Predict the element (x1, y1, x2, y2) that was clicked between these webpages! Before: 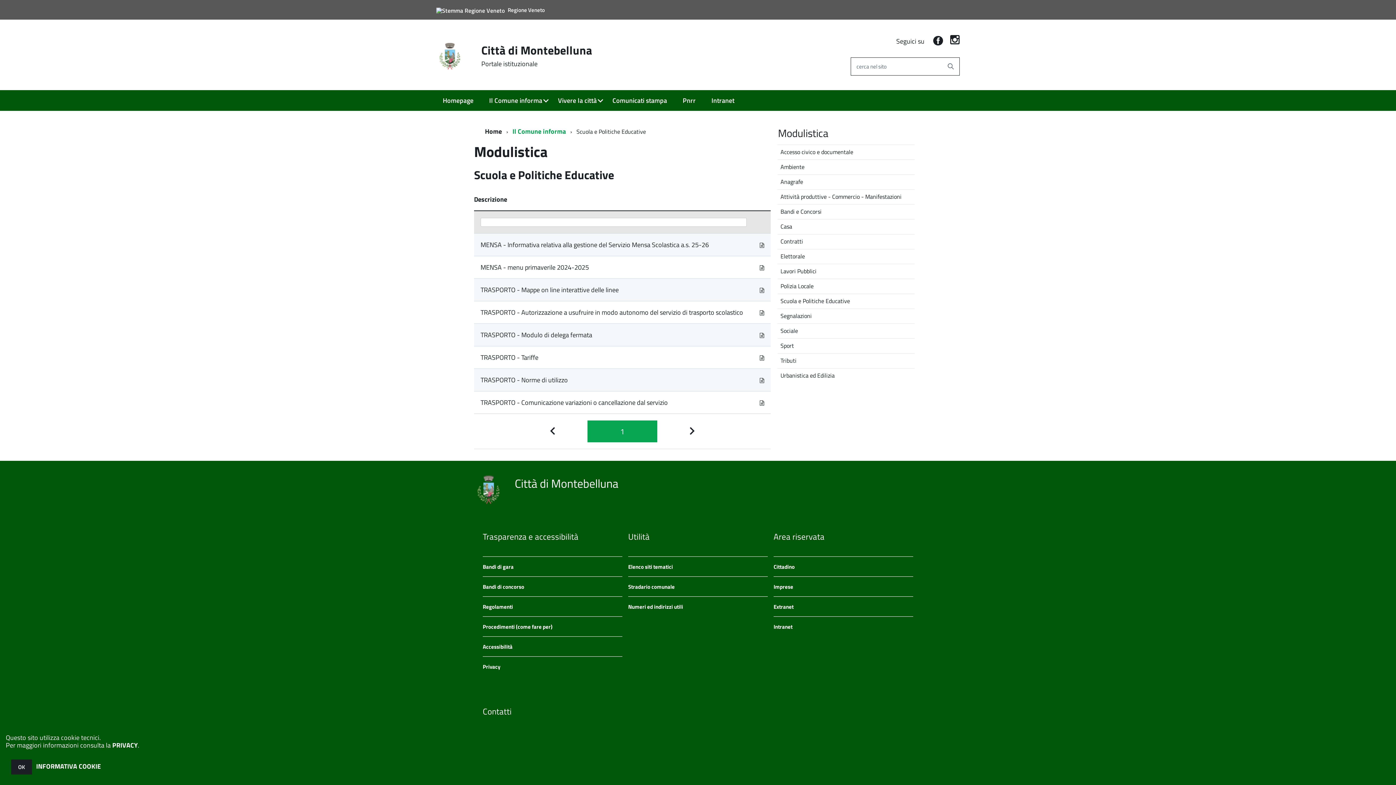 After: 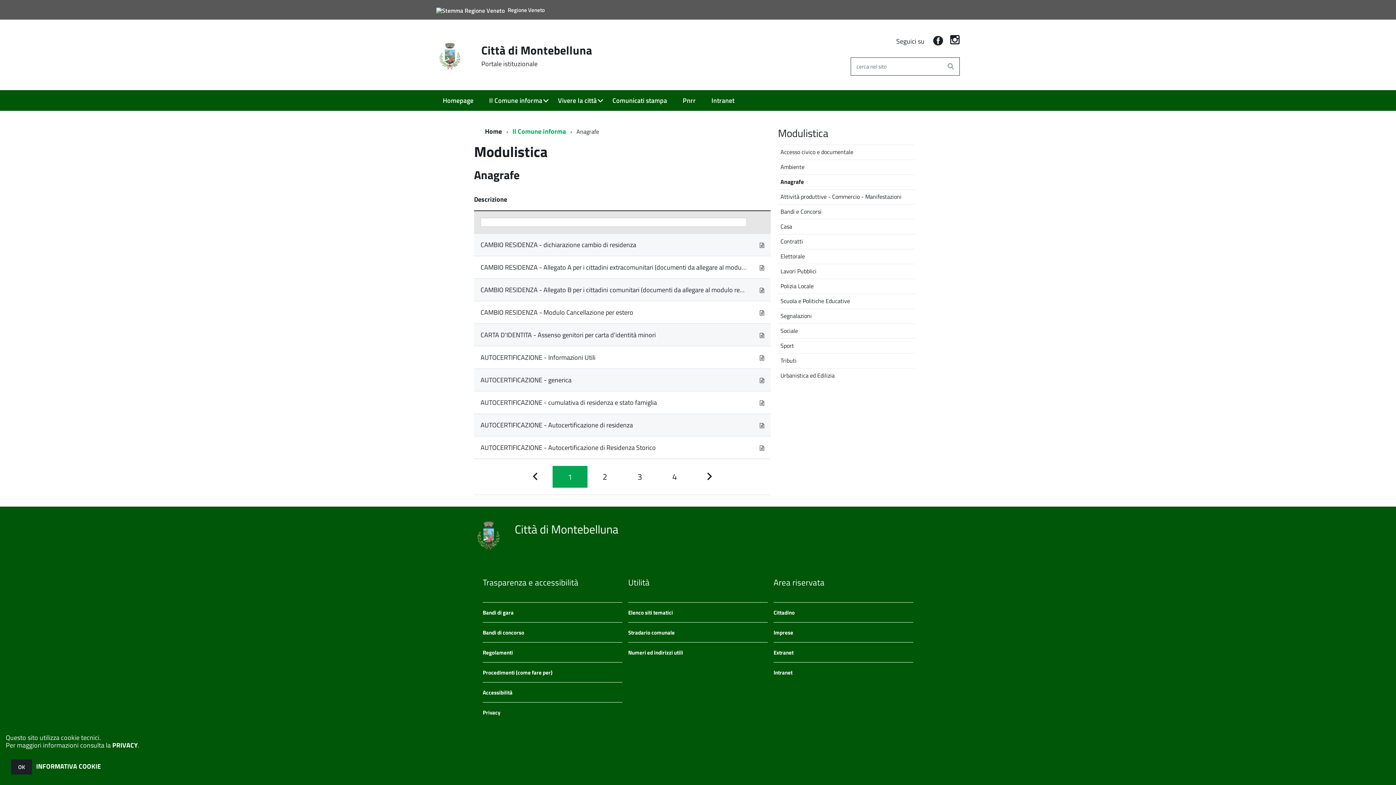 Action: label: Anagrafe bbox: (777, 174, 914, 188)